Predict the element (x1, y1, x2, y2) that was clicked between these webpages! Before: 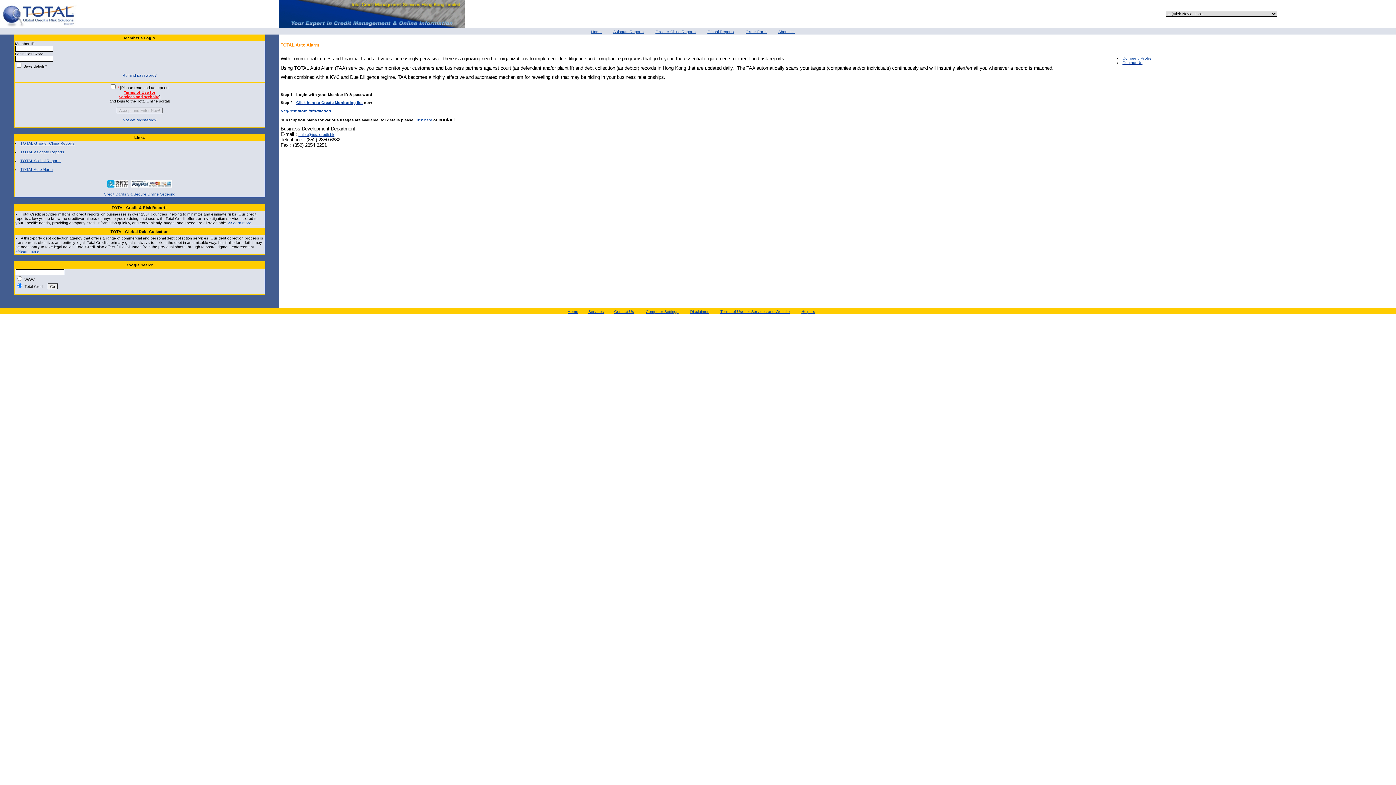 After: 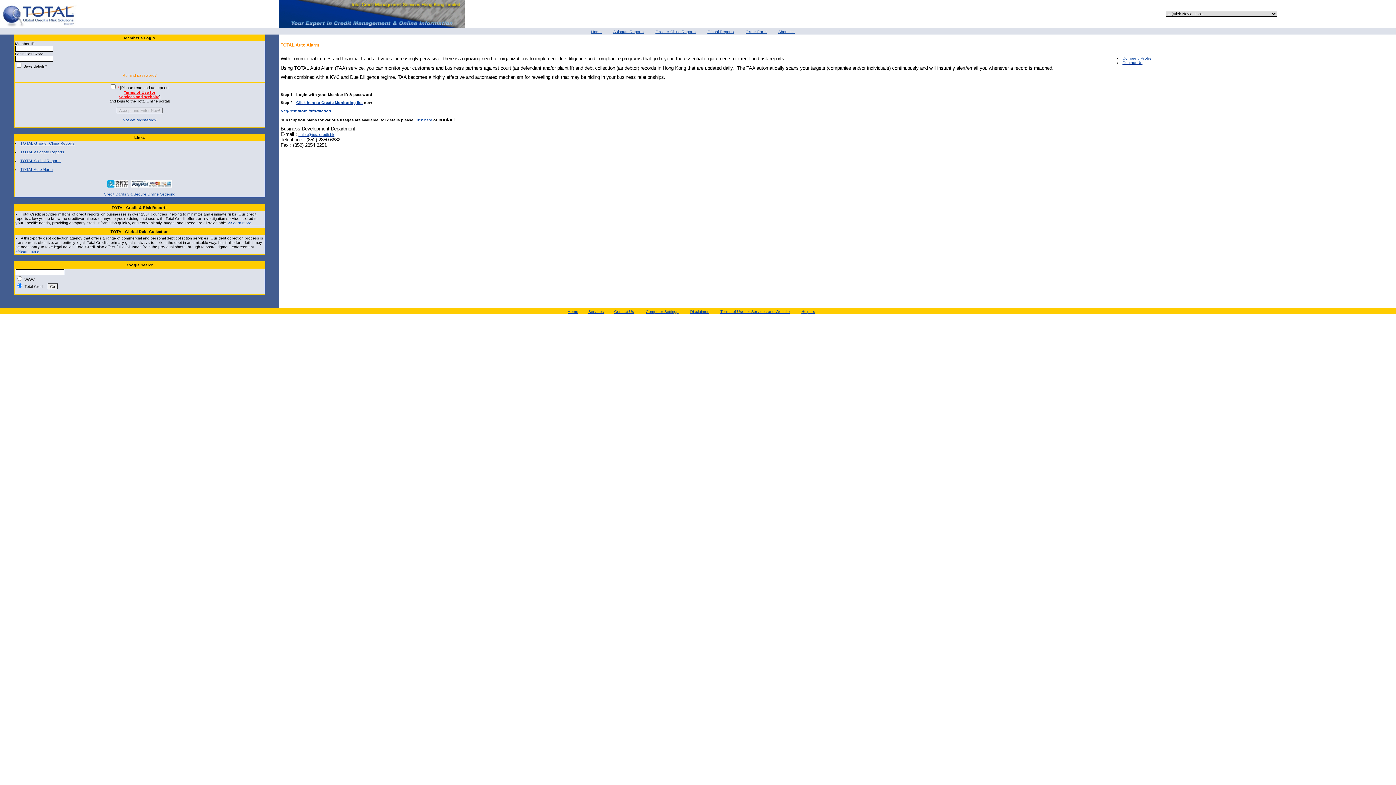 Action: label: Remind password? bbox: (122, 73, 156, 77)